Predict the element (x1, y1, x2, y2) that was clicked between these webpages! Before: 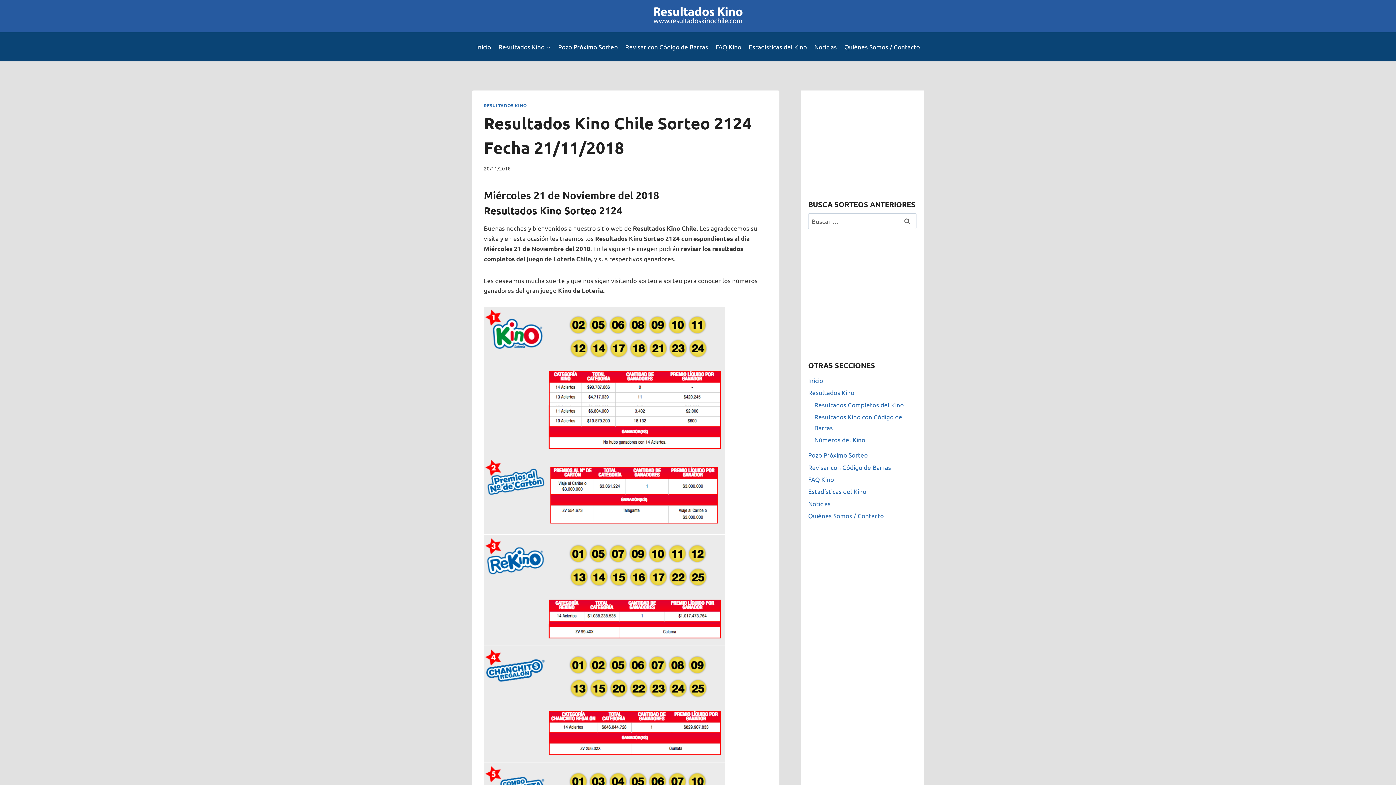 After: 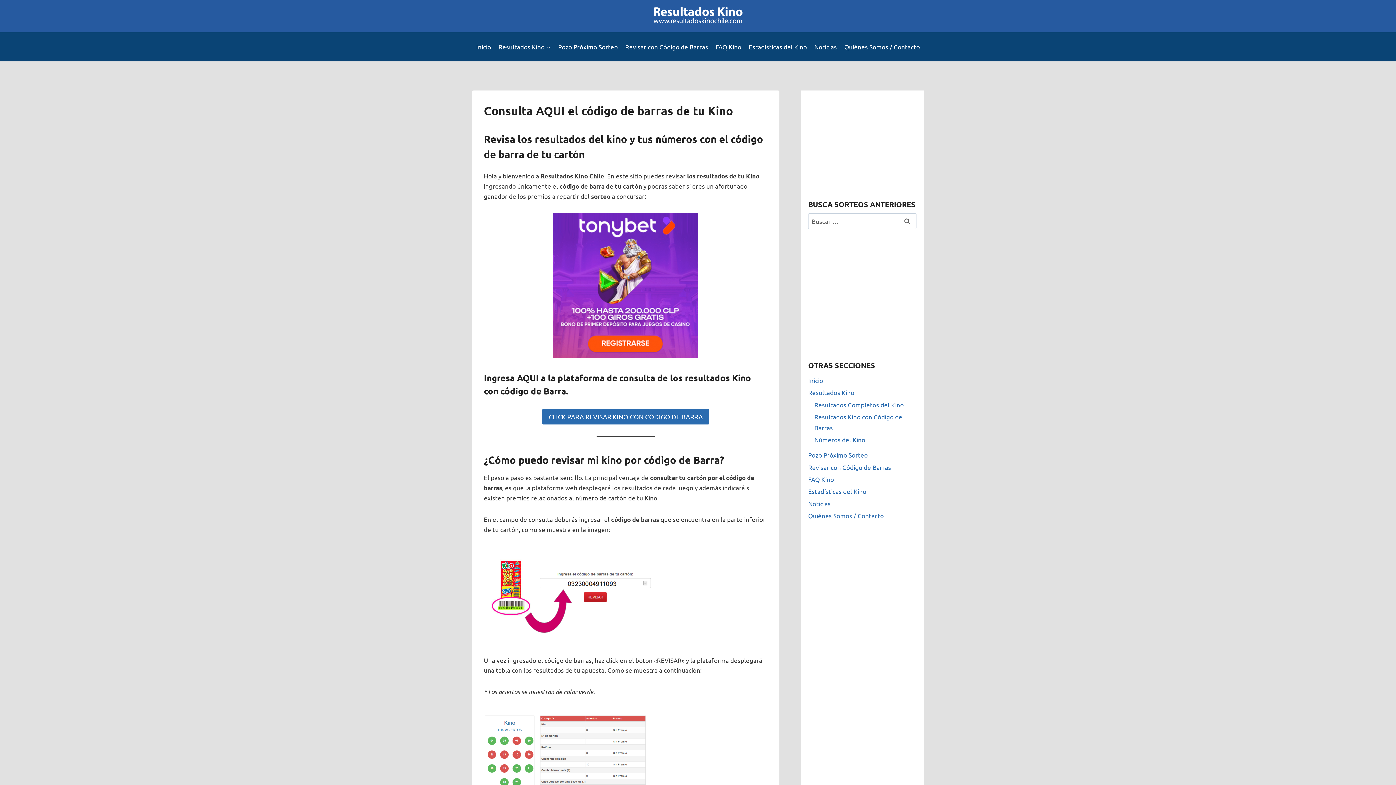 Action: bbox: (808, 461, 916, 473) label: Revisar con Código de Barras